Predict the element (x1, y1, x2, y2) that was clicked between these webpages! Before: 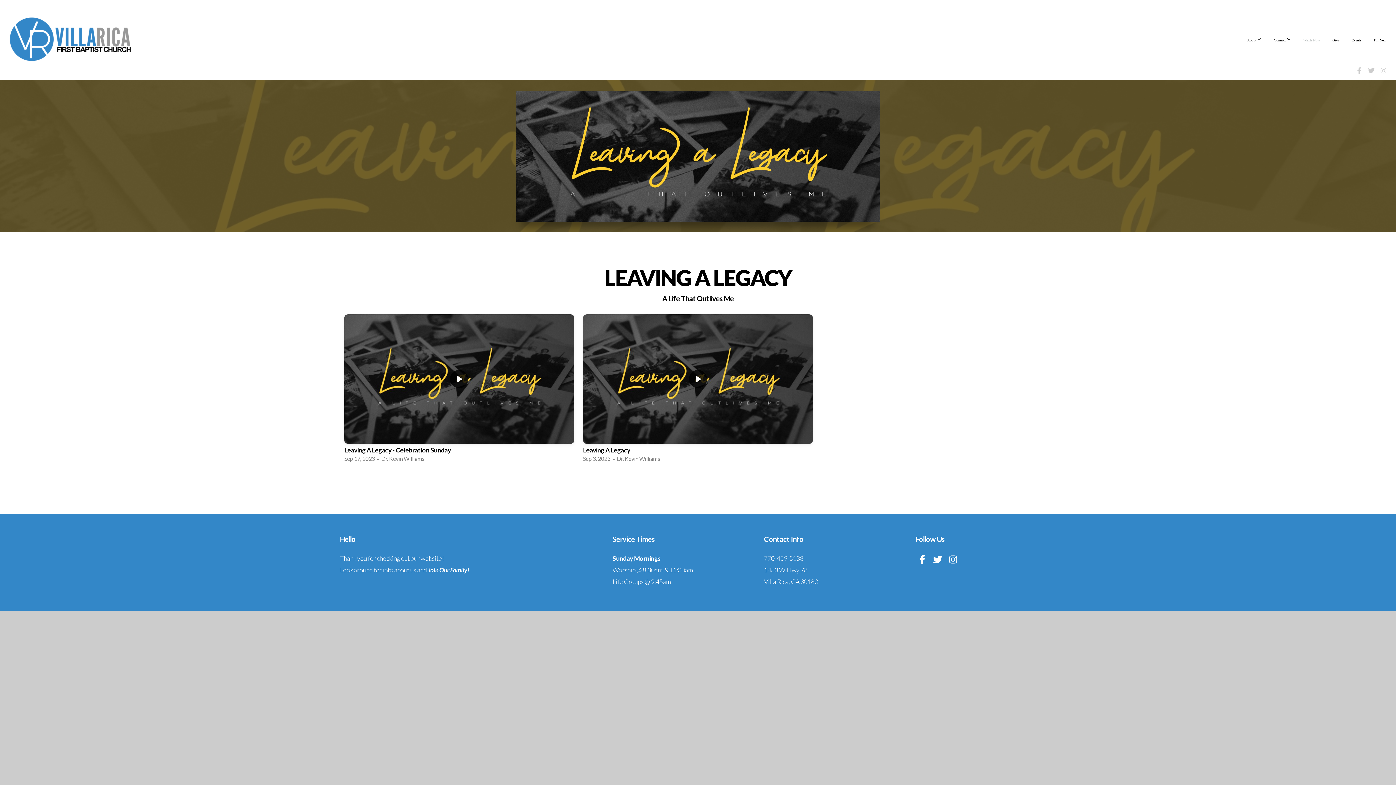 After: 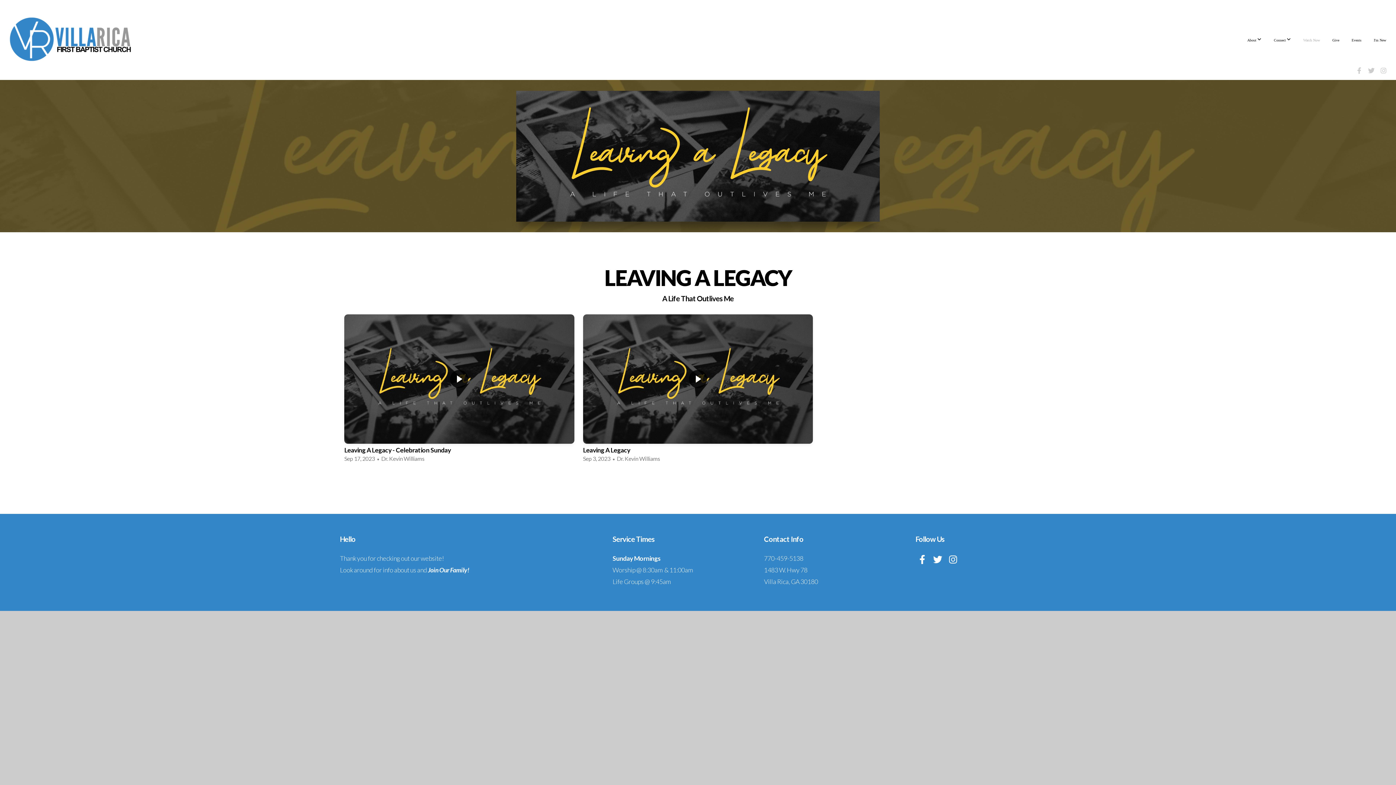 Action: bbox: (1378, 65, 1389, 76)